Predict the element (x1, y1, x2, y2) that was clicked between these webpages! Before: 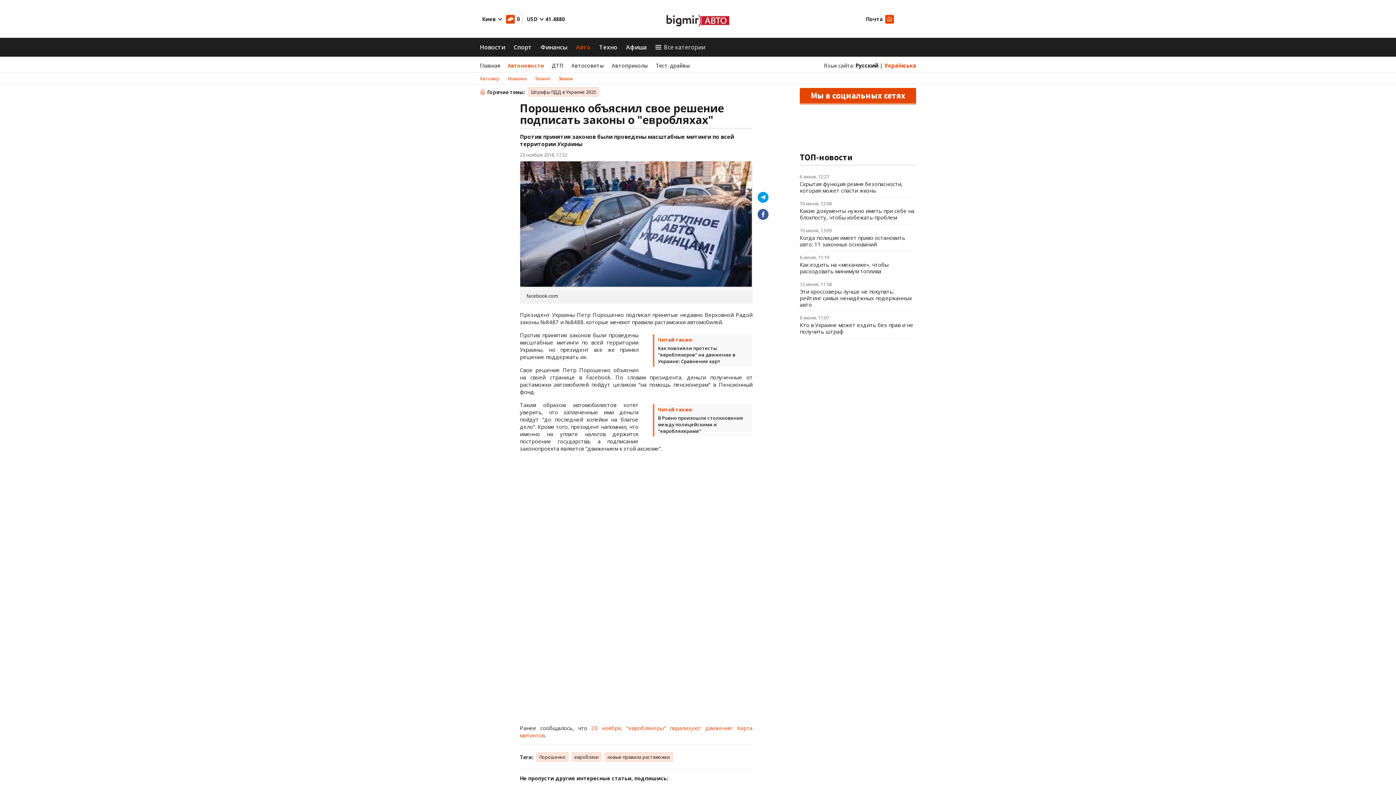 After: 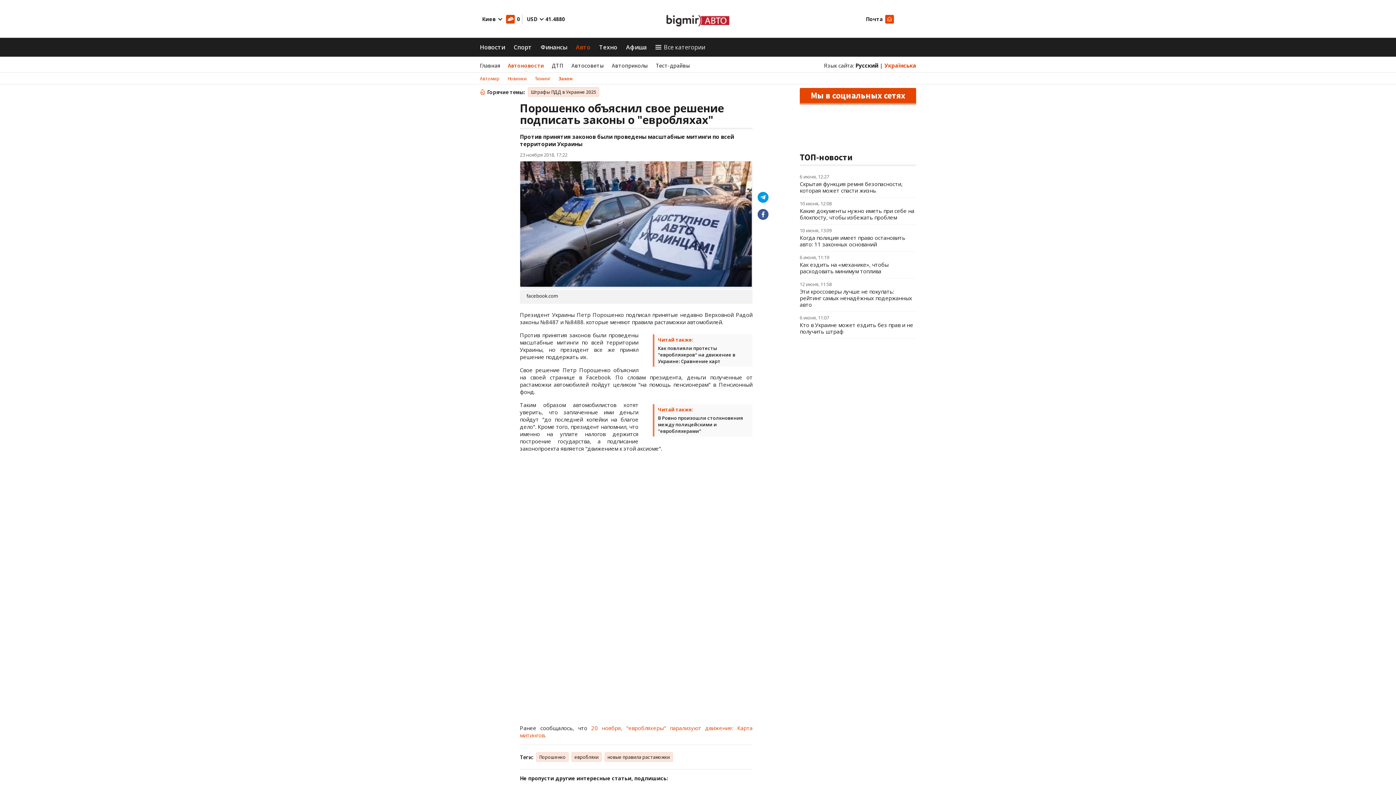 Action: label: 41.4880 bbox: (545, 14, 565, 23)